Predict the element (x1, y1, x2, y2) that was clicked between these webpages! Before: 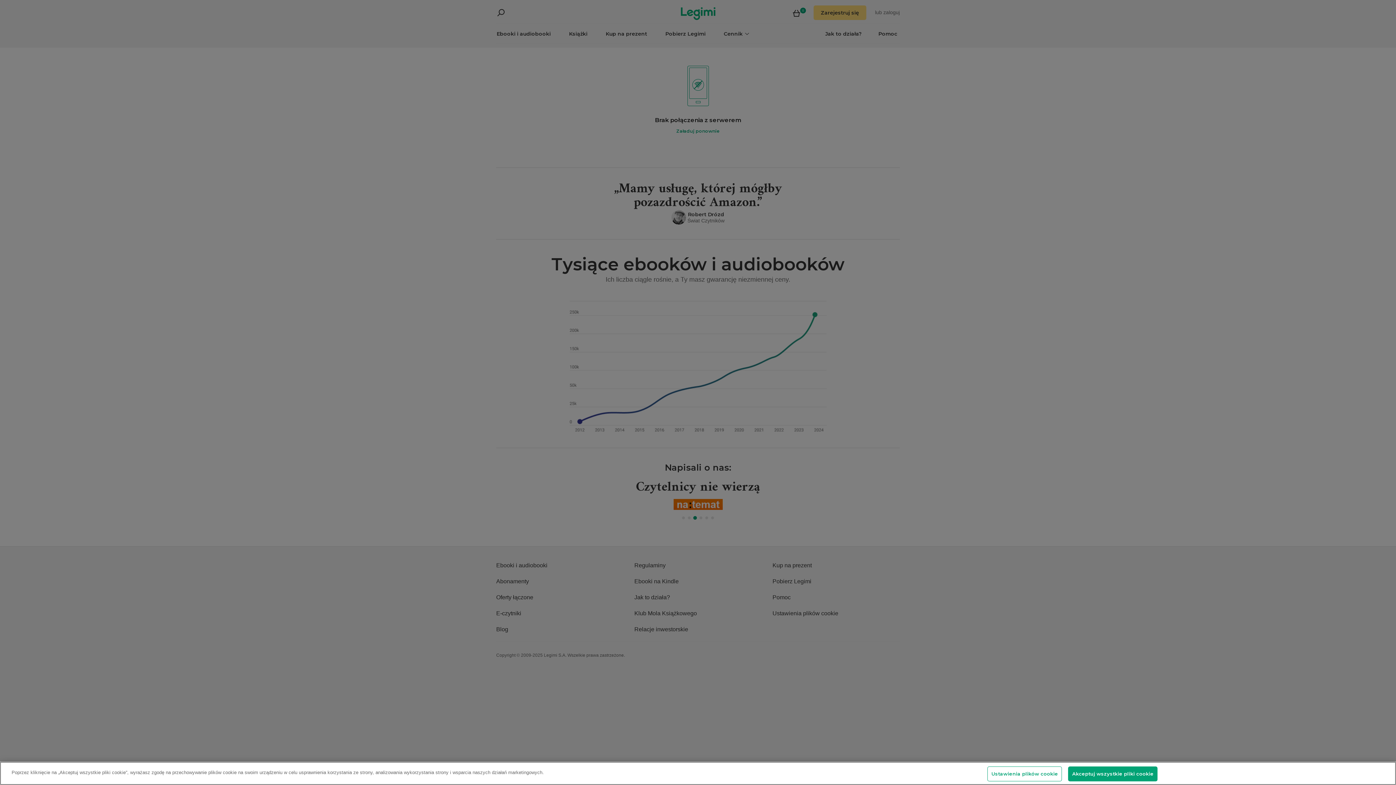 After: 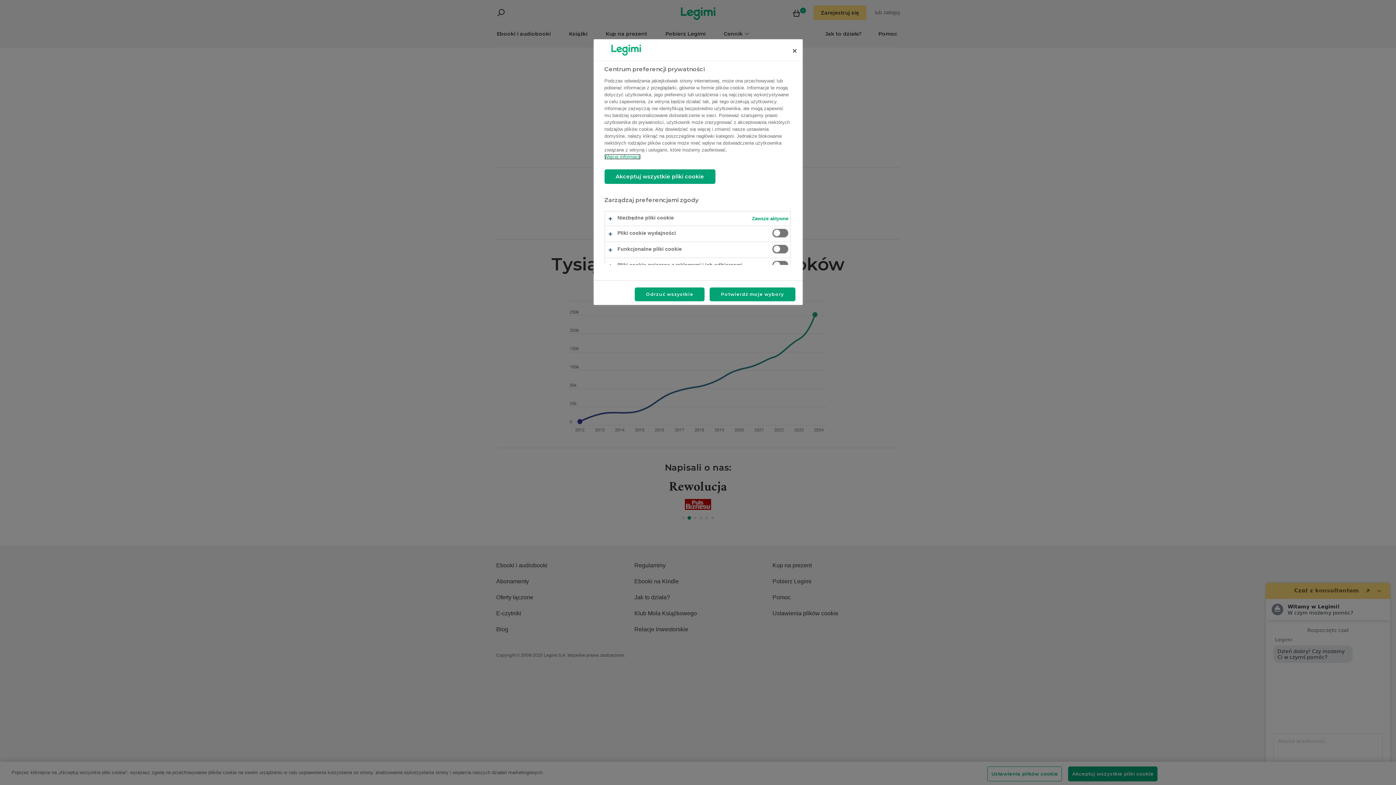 Action: label: Ustawienia plików cookie bbox: (987, 766, 1062, 781)